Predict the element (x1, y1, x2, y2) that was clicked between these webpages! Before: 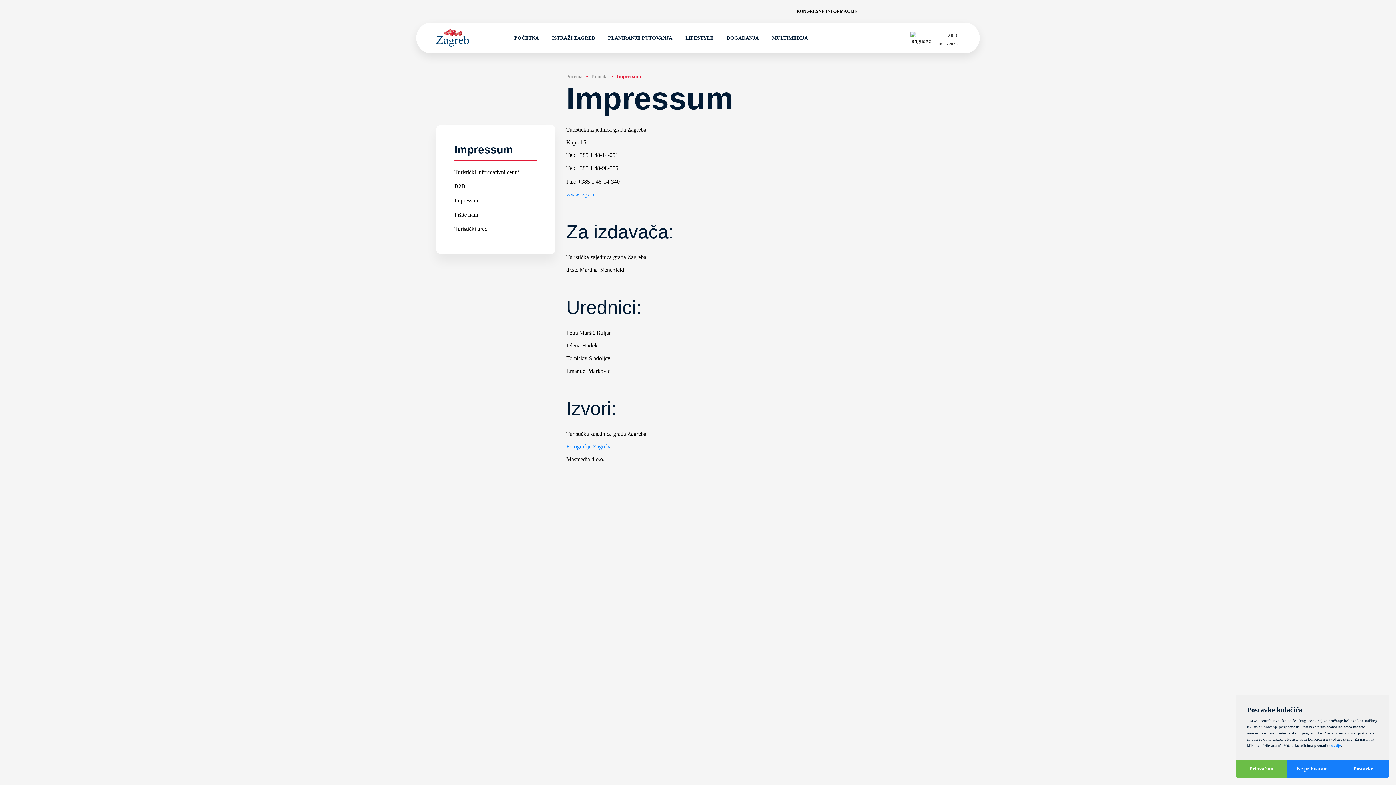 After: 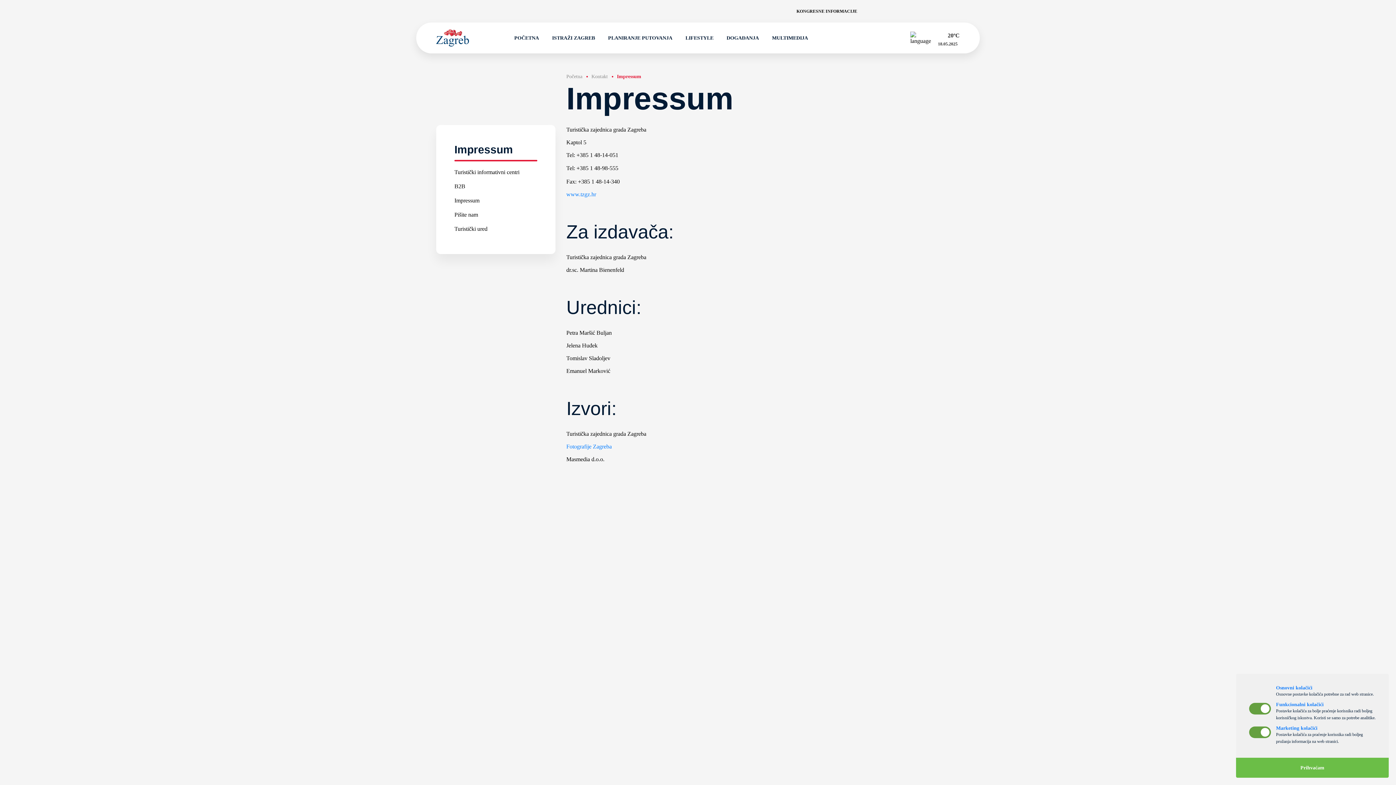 Action: bbox: (1338, 760, 1389, 778) label: Postavke